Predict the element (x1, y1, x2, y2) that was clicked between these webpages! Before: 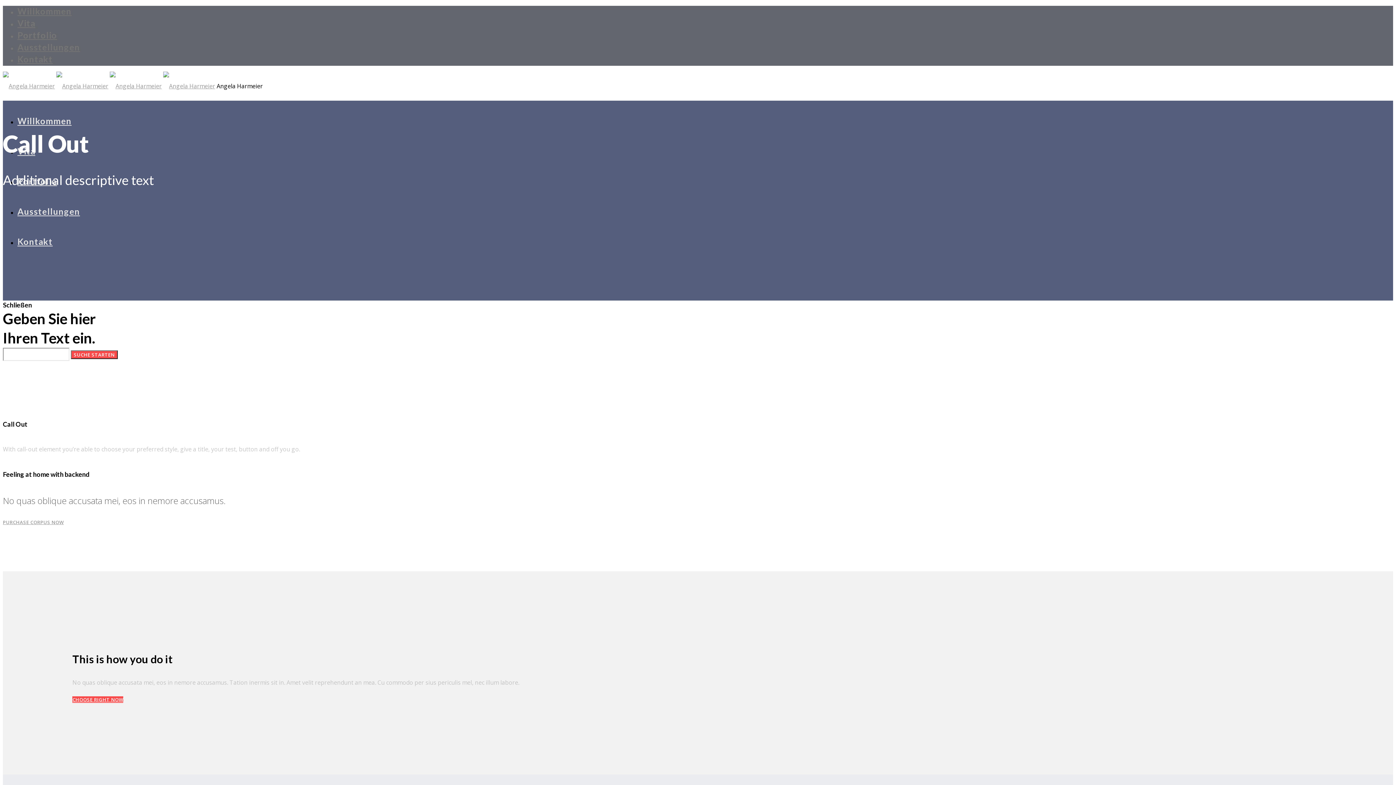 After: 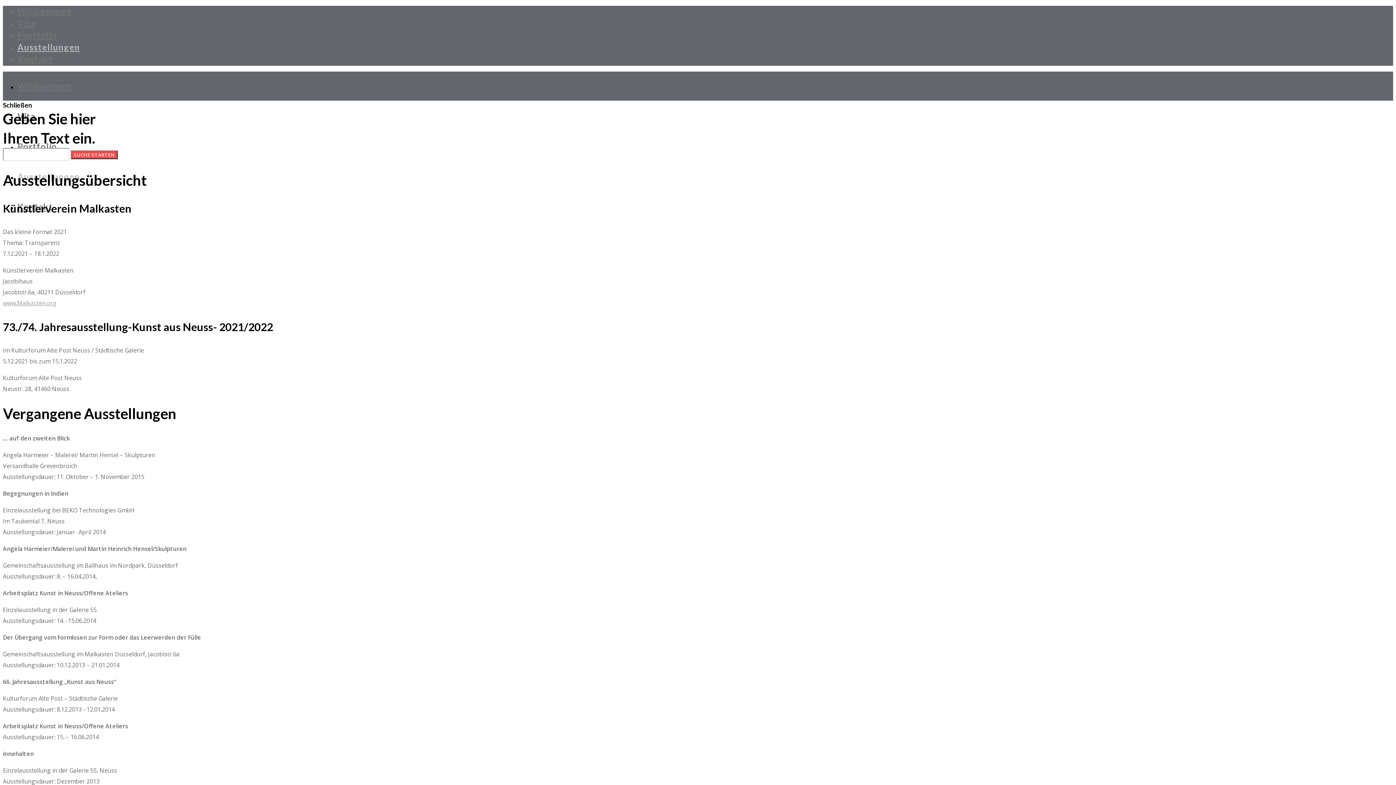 Action: bbox: (17, 206, 80, 216) label: Ausstellungen